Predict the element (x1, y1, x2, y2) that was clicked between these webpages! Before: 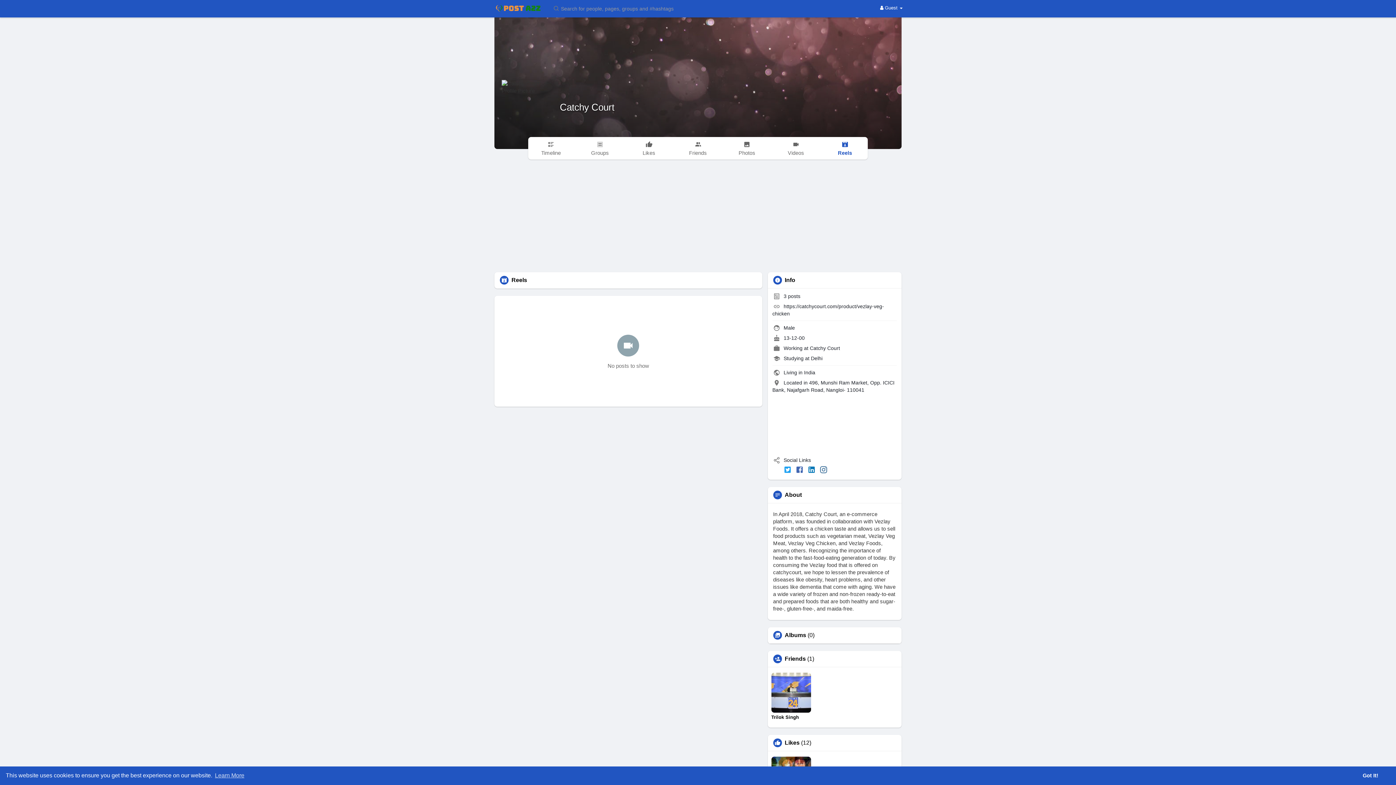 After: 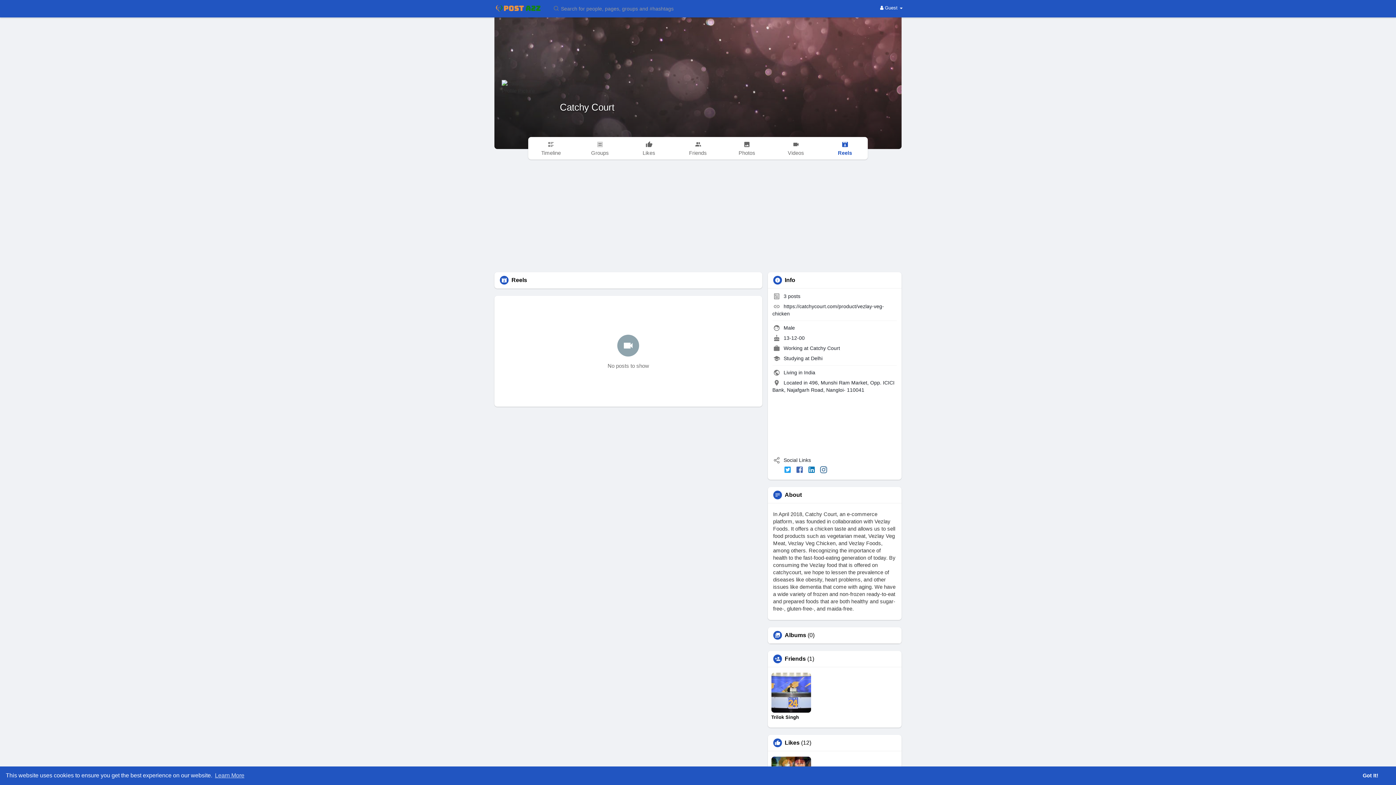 Action: bbox: (783, 465, 791, 474)